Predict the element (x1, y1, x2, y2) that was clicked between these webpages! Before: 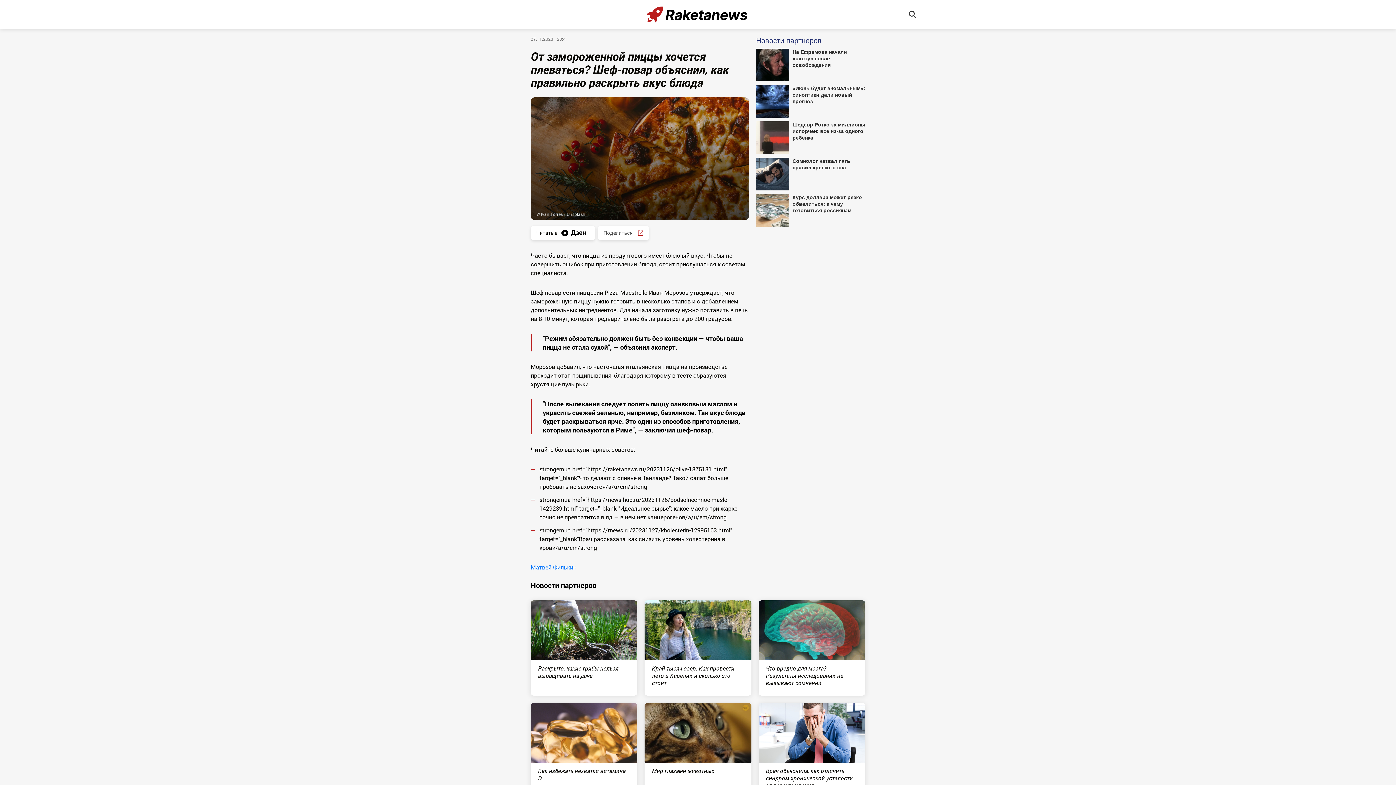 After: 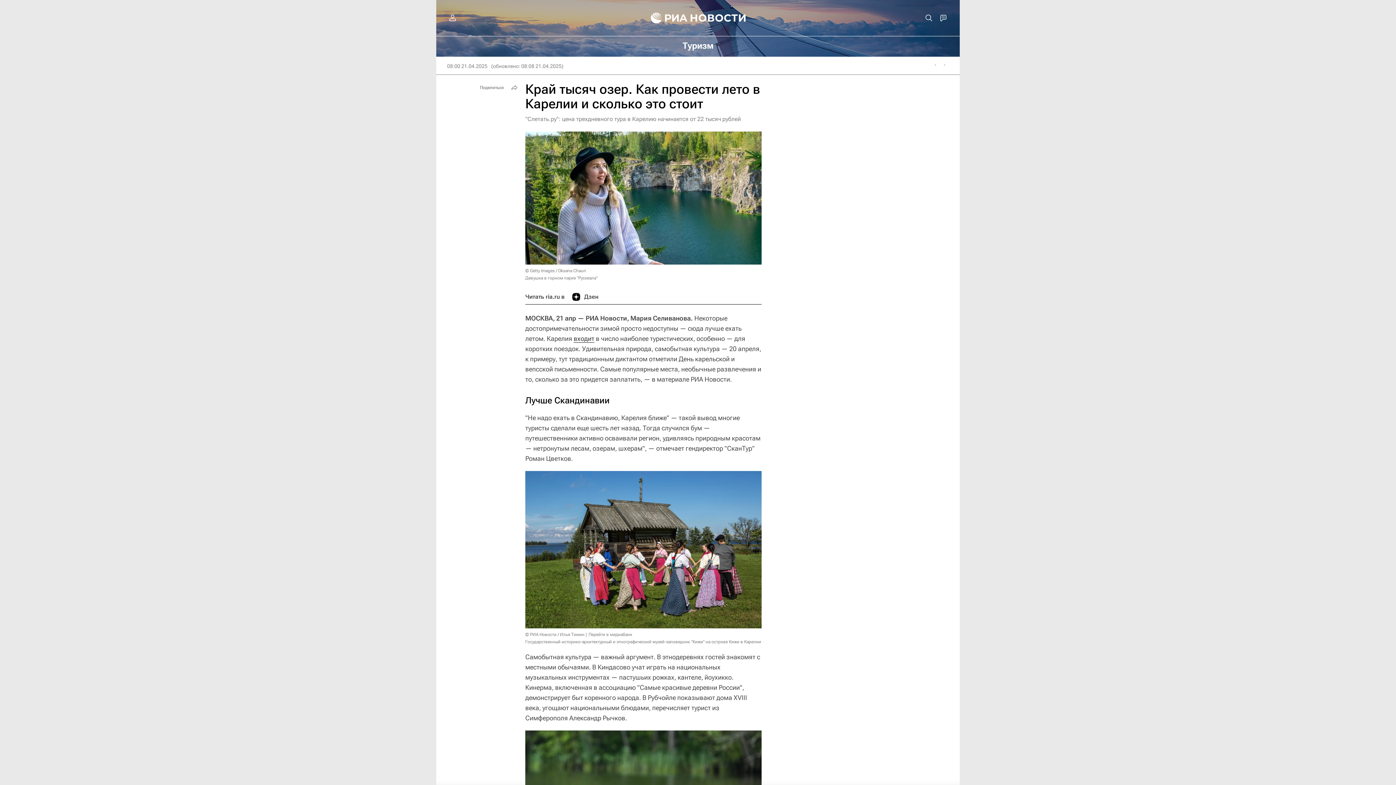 Action: label: Край тысяч озер. Как провести лето в Карелии и сколько это стоит bbox: (644, 600, 751, 696)